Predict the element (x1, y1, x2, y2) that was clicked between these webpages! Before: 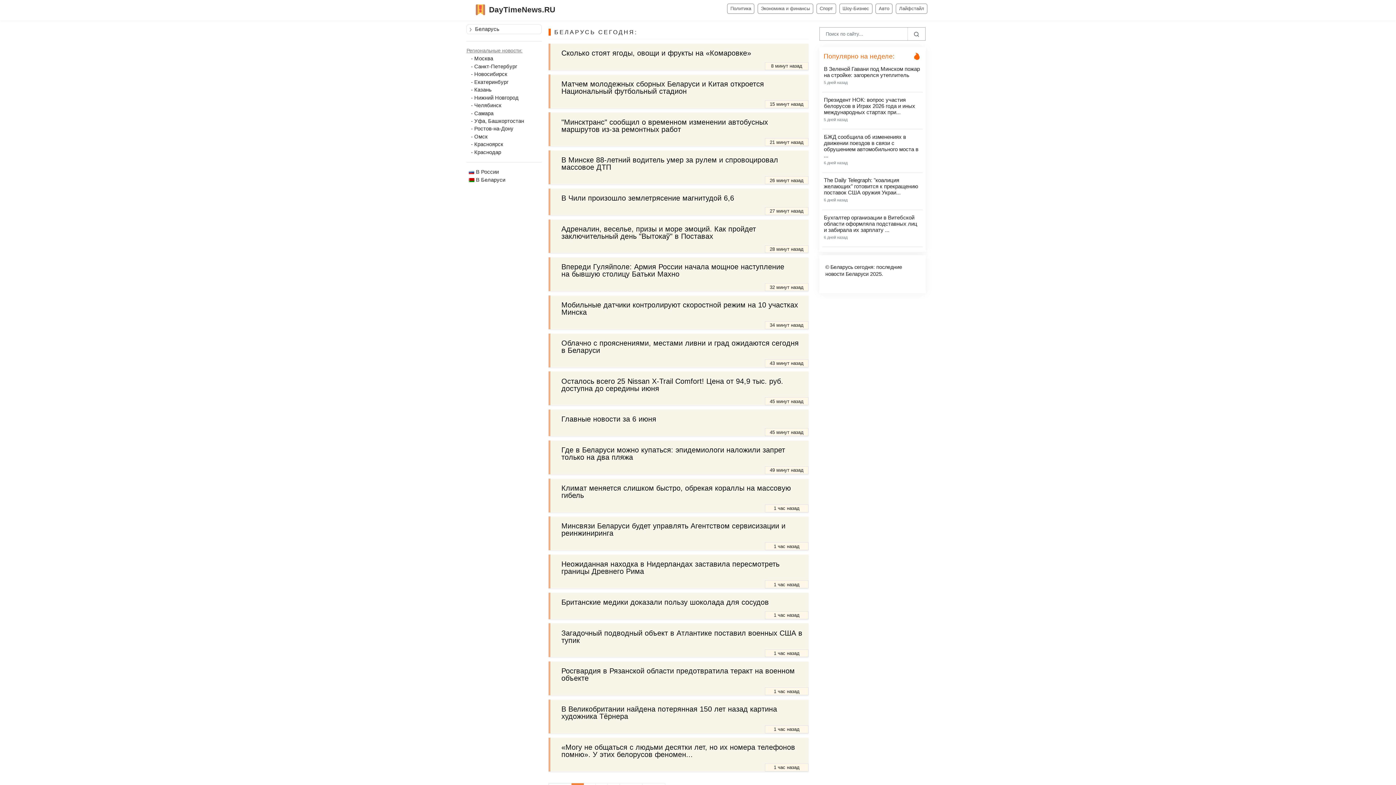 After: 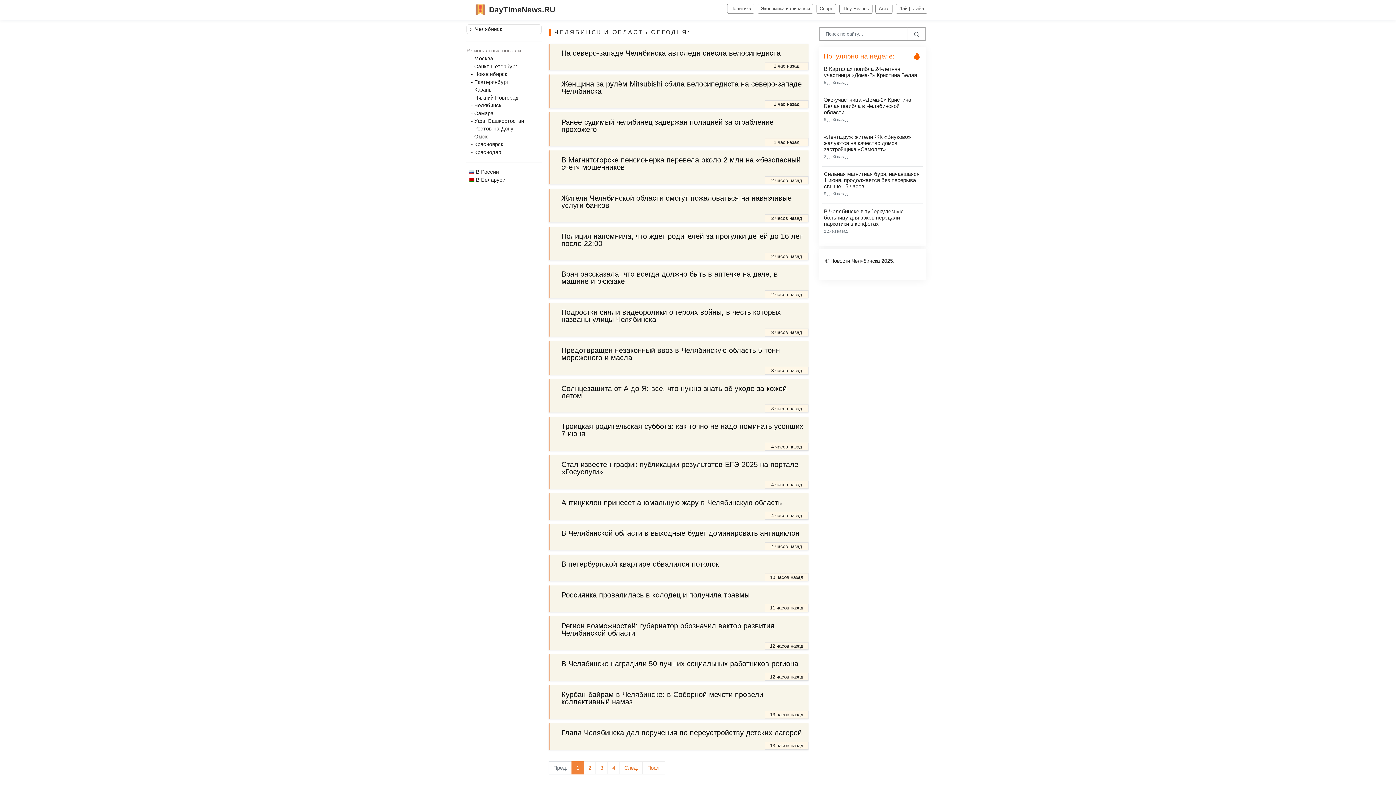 Action: bbox: (470, 101, 541, 109) label: - Челябинск